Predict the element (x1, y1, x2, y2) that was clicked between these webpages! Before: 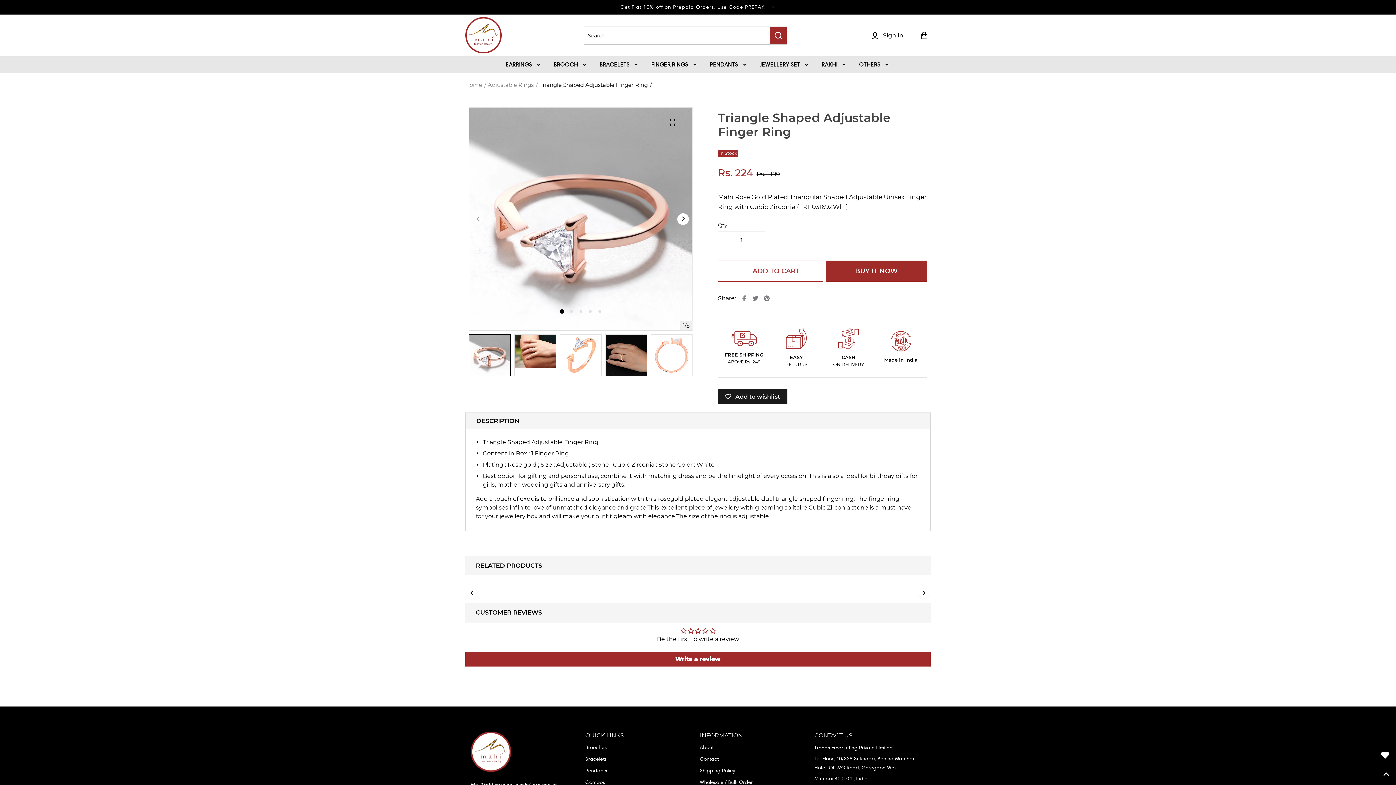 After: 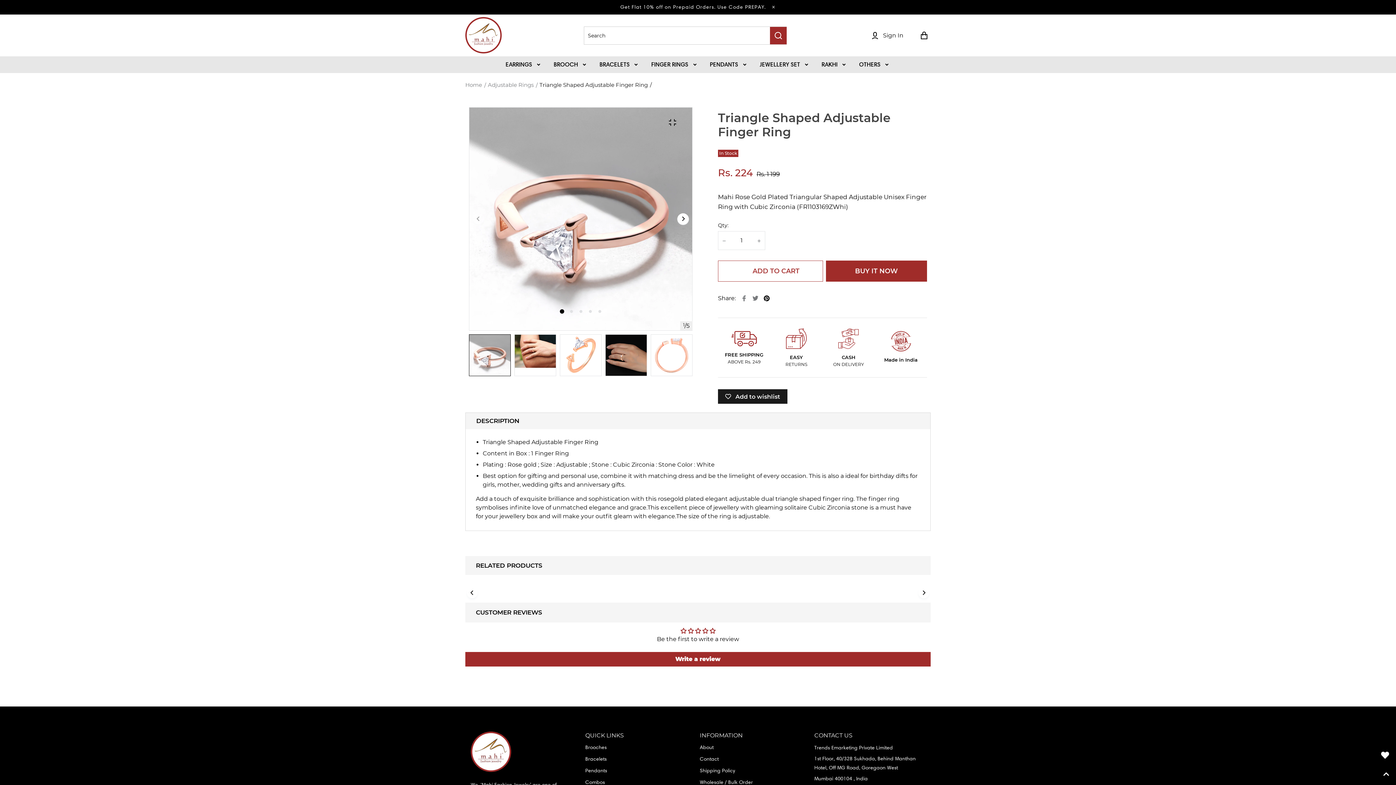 Action: bbox: (764, 295, 769, 301)